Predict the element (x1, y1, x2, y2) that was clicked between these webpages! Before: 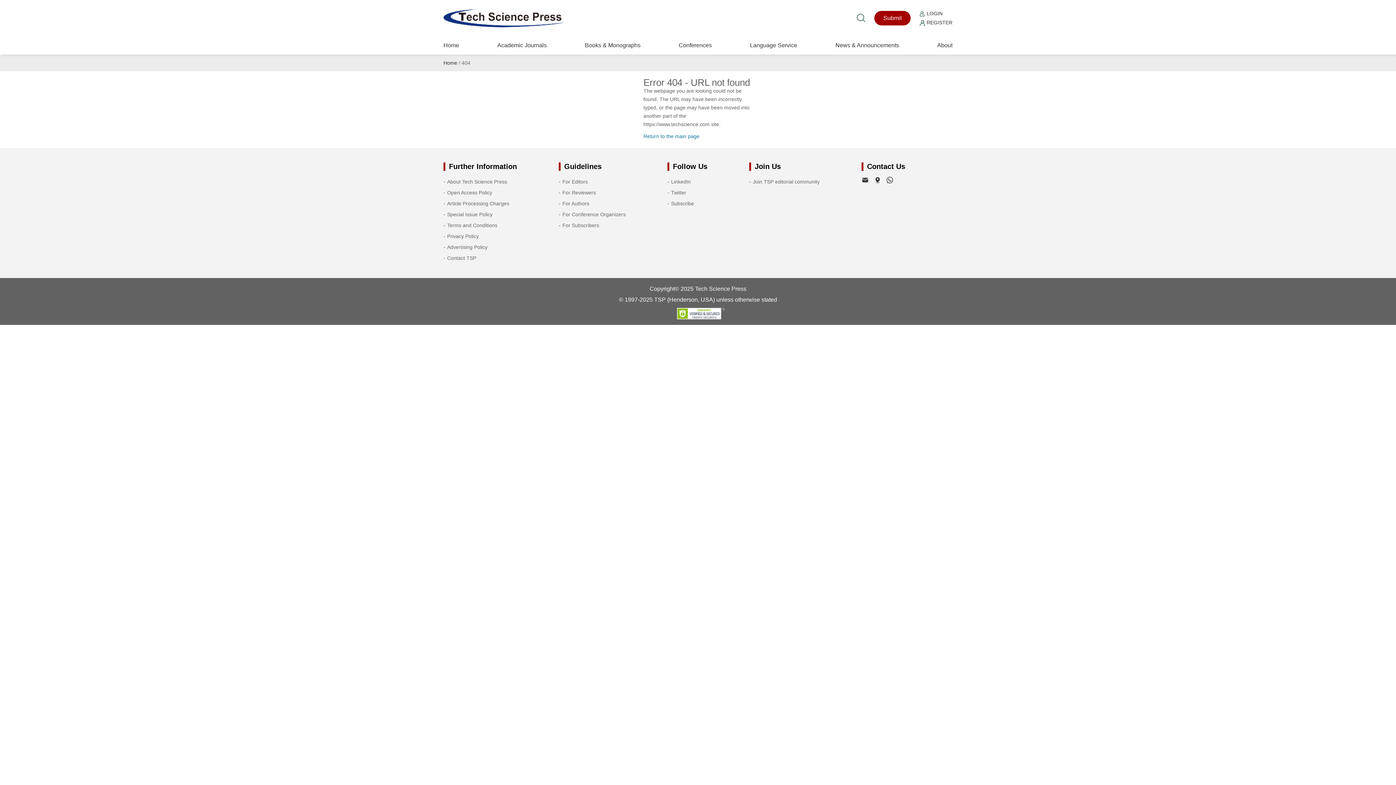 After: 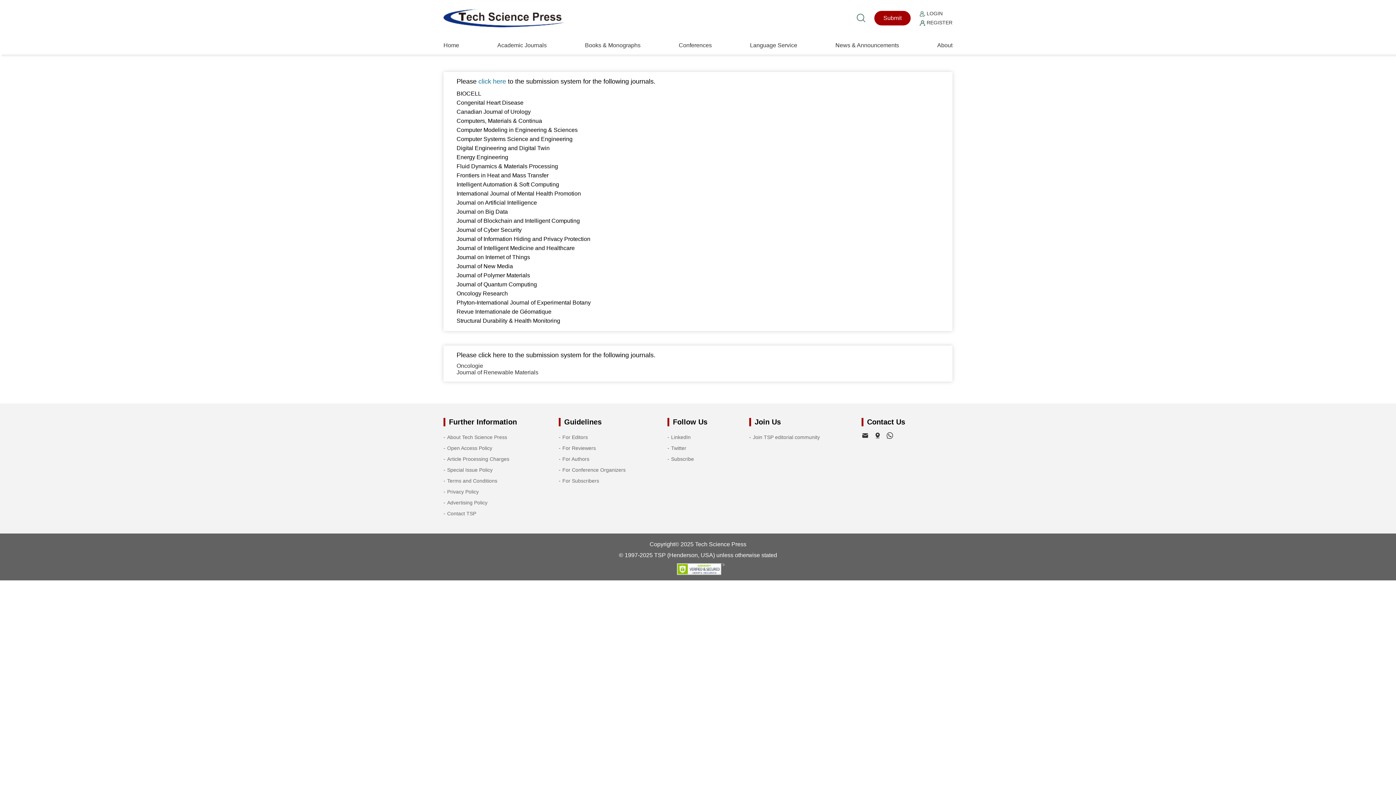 Action: bbox: (874, 10, 910, 25) label: Submit